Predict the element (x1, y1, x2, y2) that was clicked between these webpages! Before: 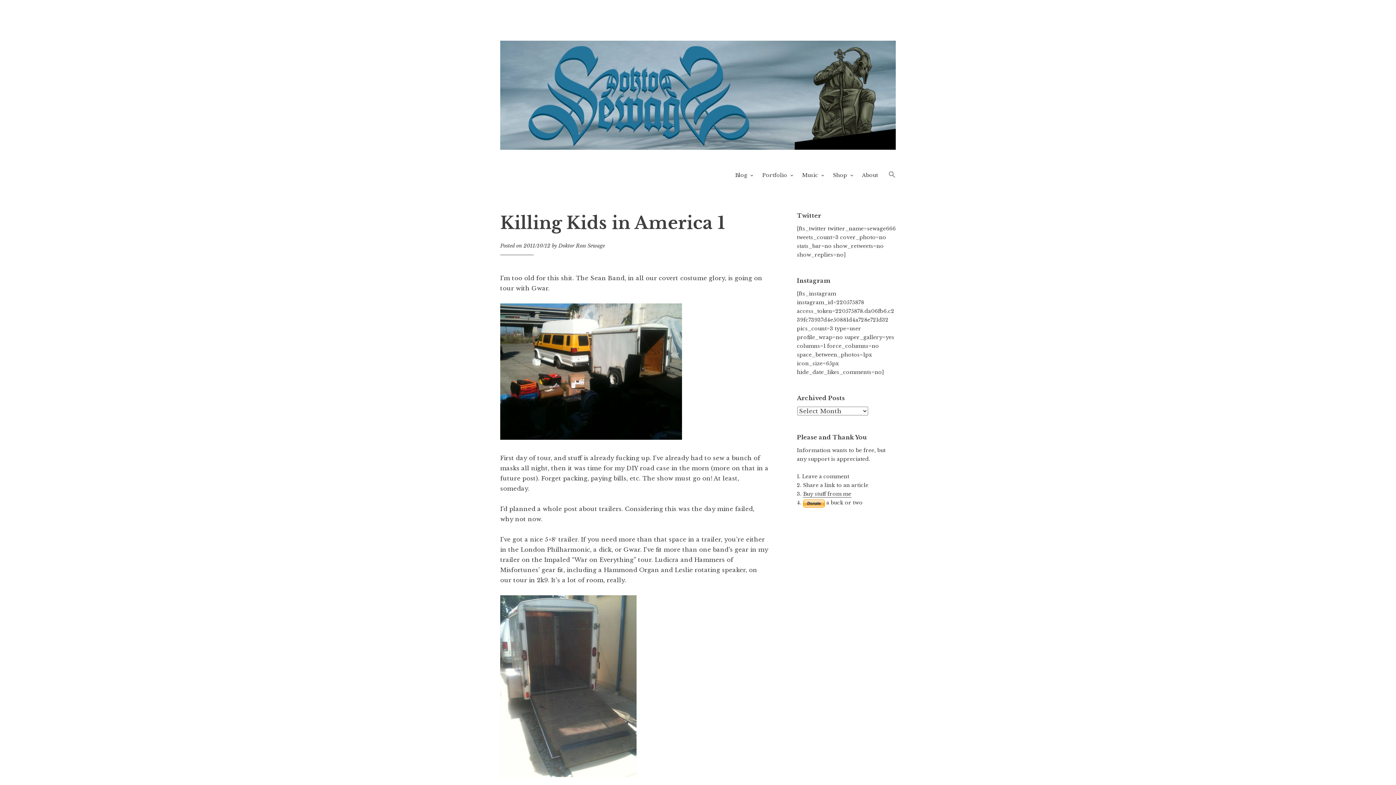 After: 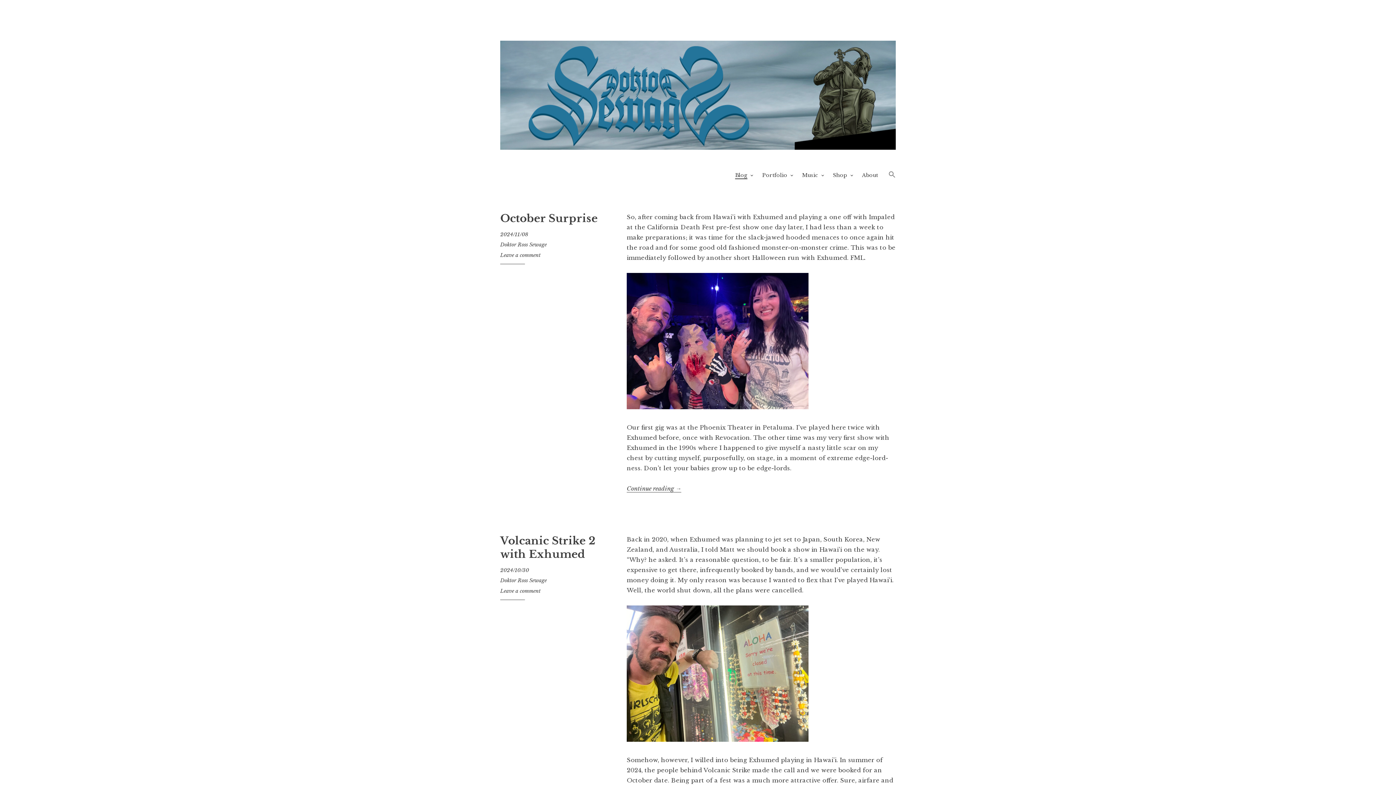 Action: bbox: (735, 172, 747, 178) label: Blog